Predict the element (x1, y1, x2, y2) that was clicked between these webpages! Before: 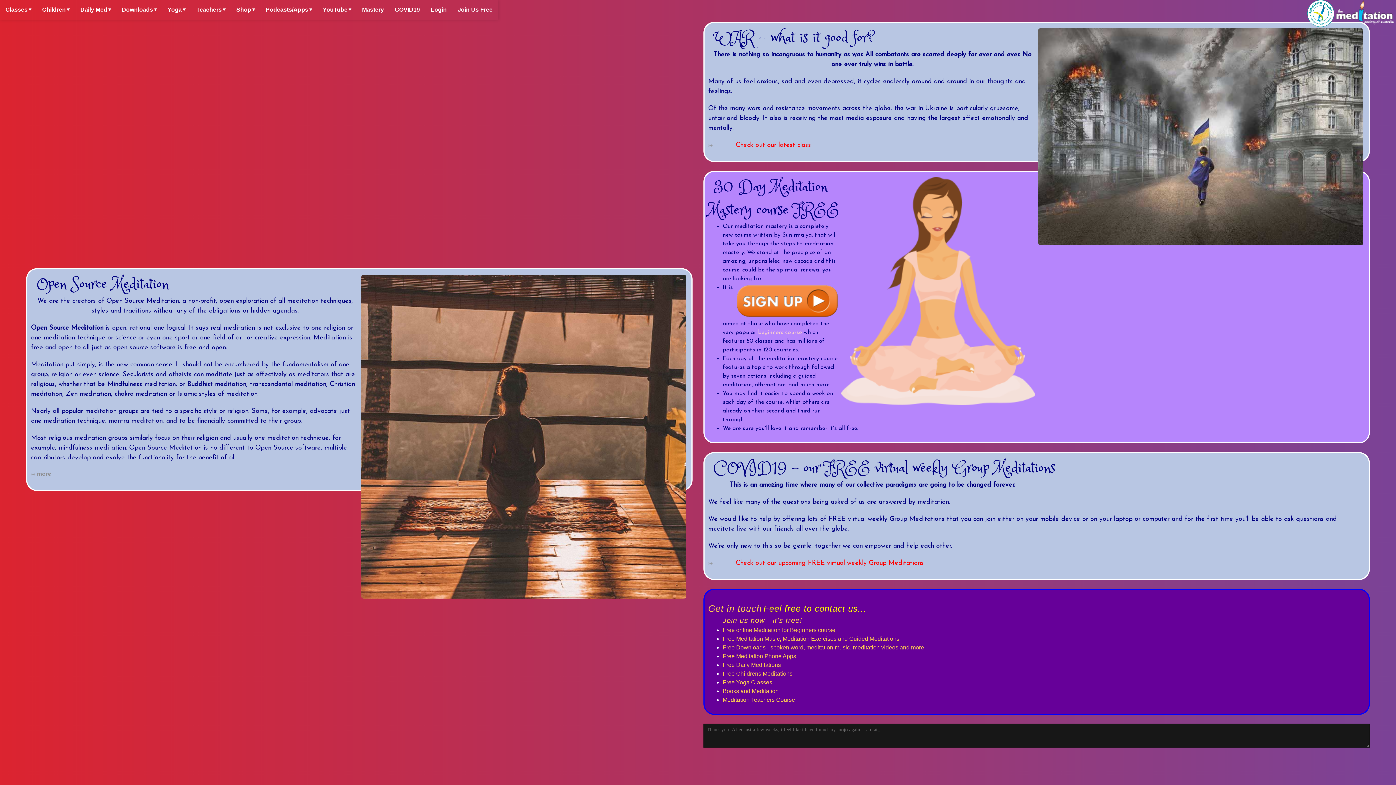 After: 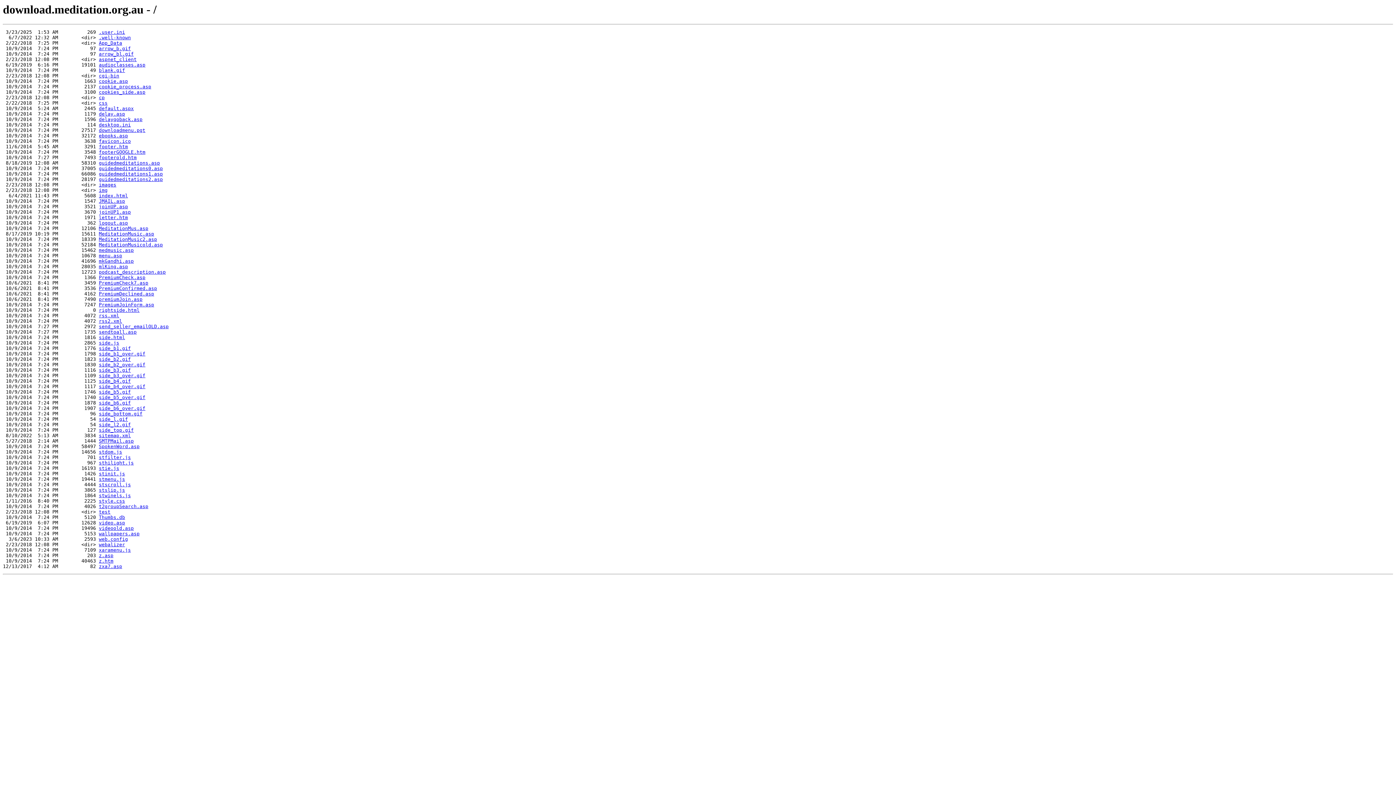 Action: label: Free Downloads - spoken word, meditation music, meditation videos and more bbox: (722, 644, 924, 650)